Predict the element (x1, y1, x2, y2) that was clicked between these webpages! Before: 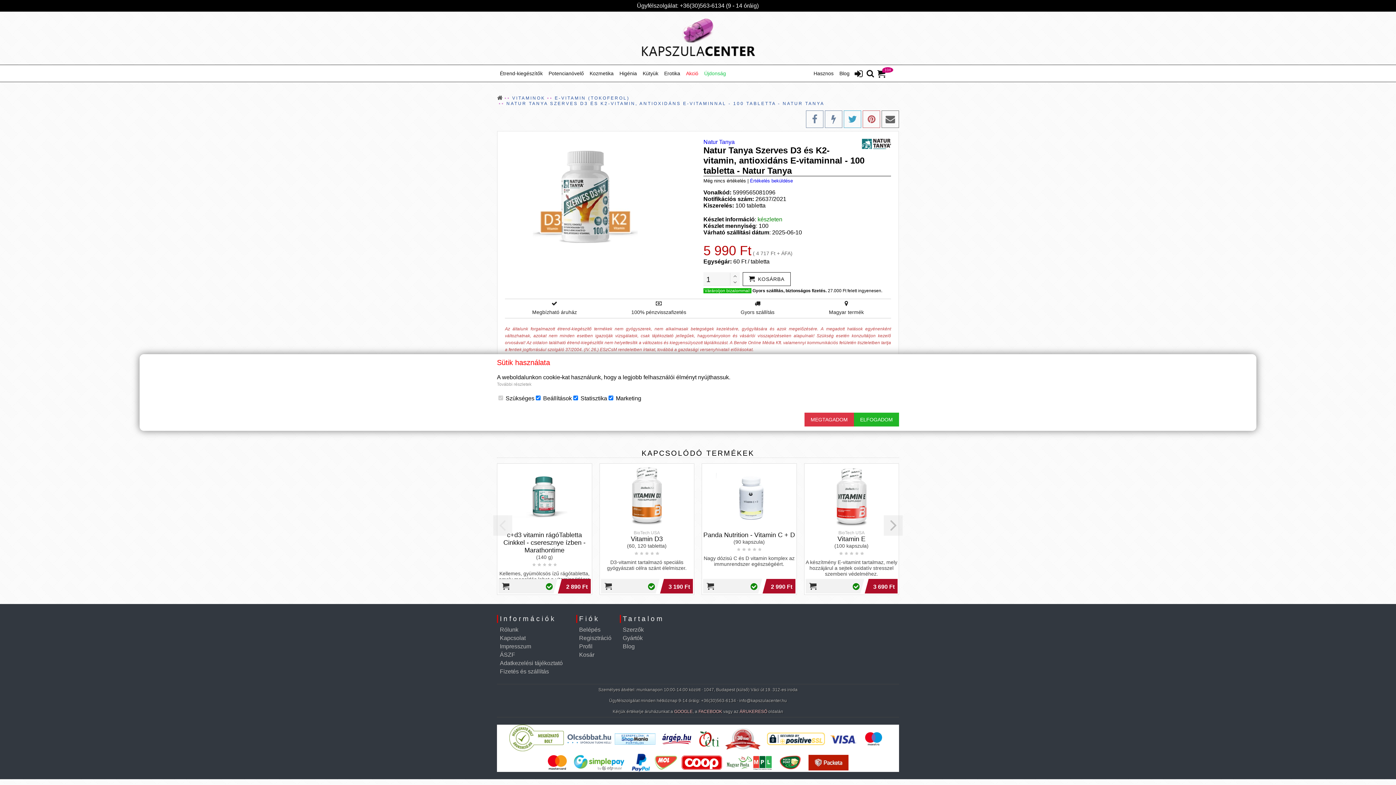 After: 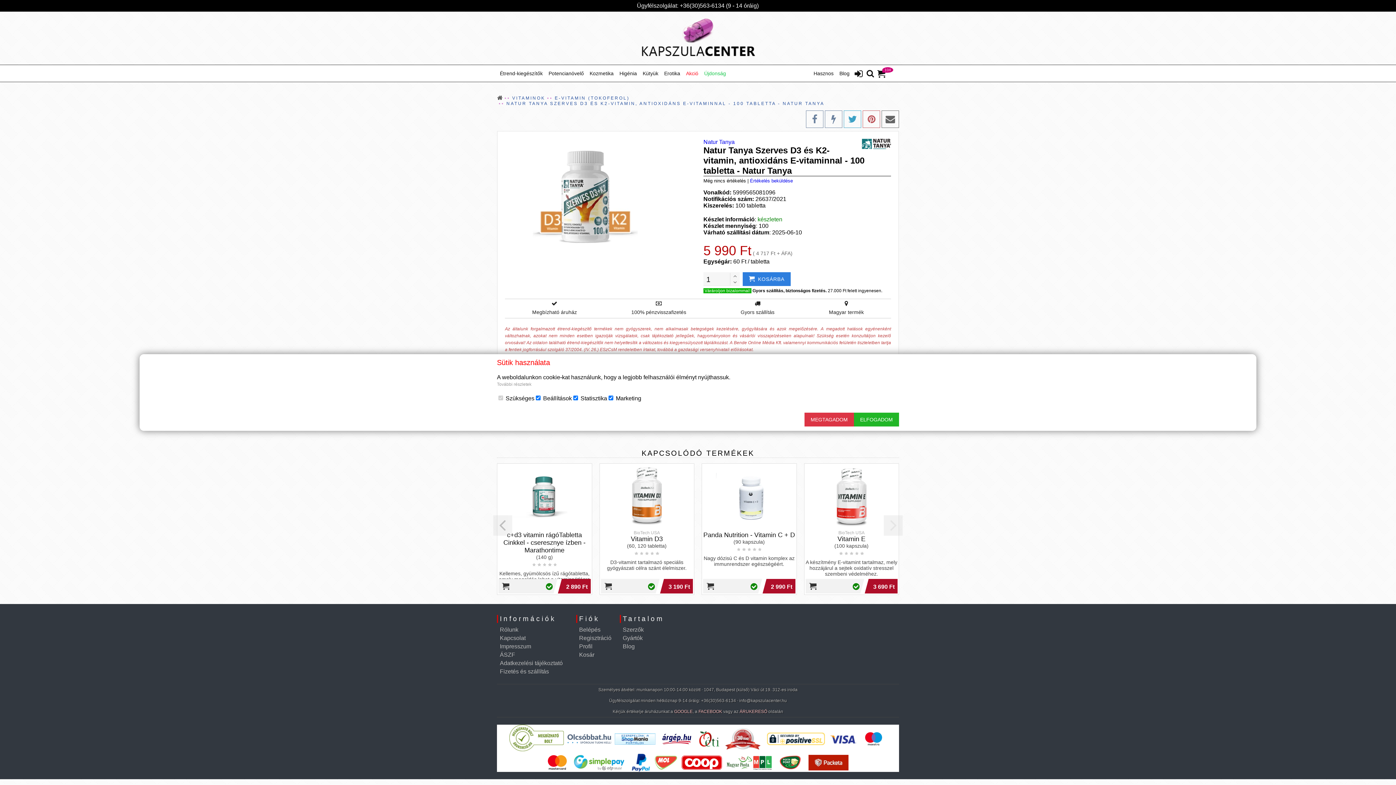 Action: bbox: (742, 272, 790, 286) label: addtocart